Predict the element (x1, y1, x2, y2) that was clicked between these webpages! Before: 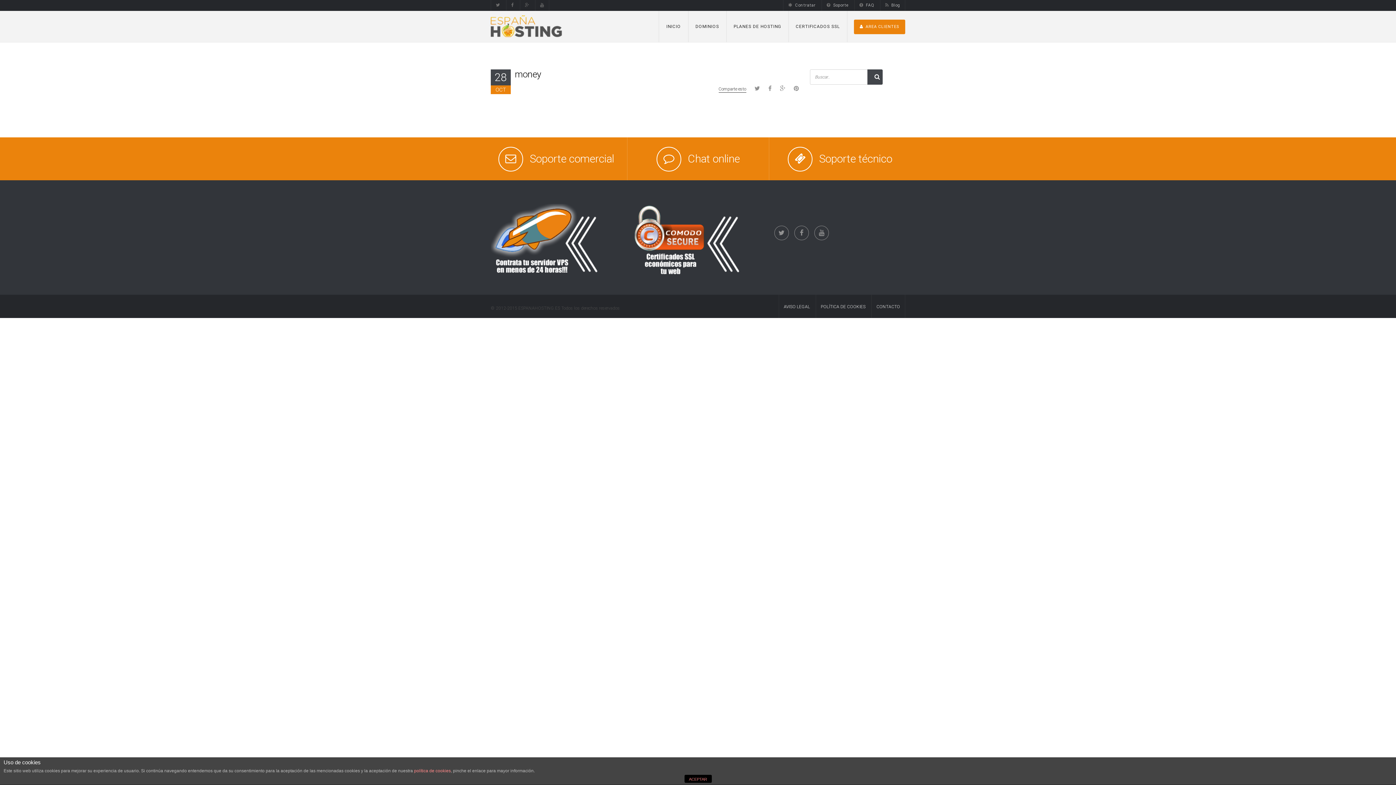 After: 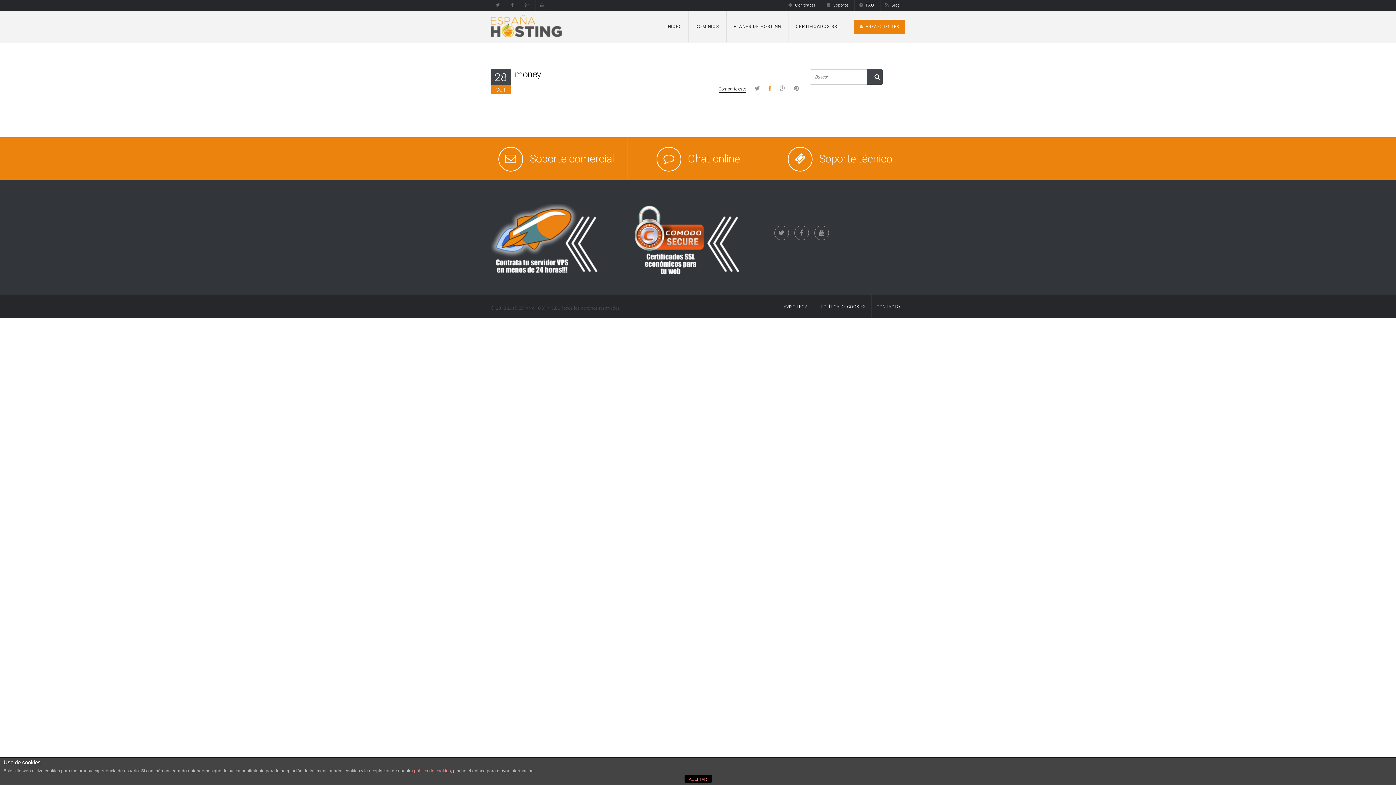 Action: bbox: (768, 85, 771, 92)